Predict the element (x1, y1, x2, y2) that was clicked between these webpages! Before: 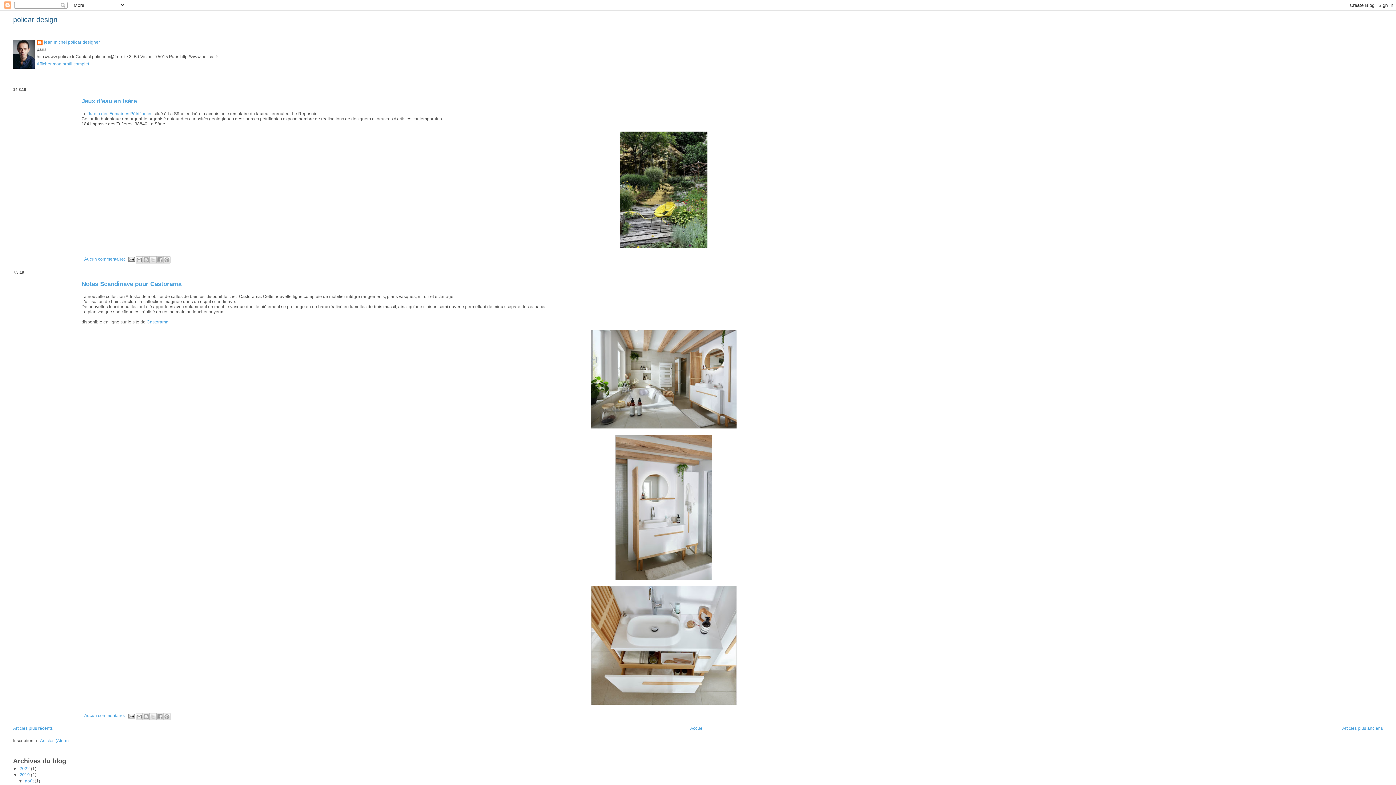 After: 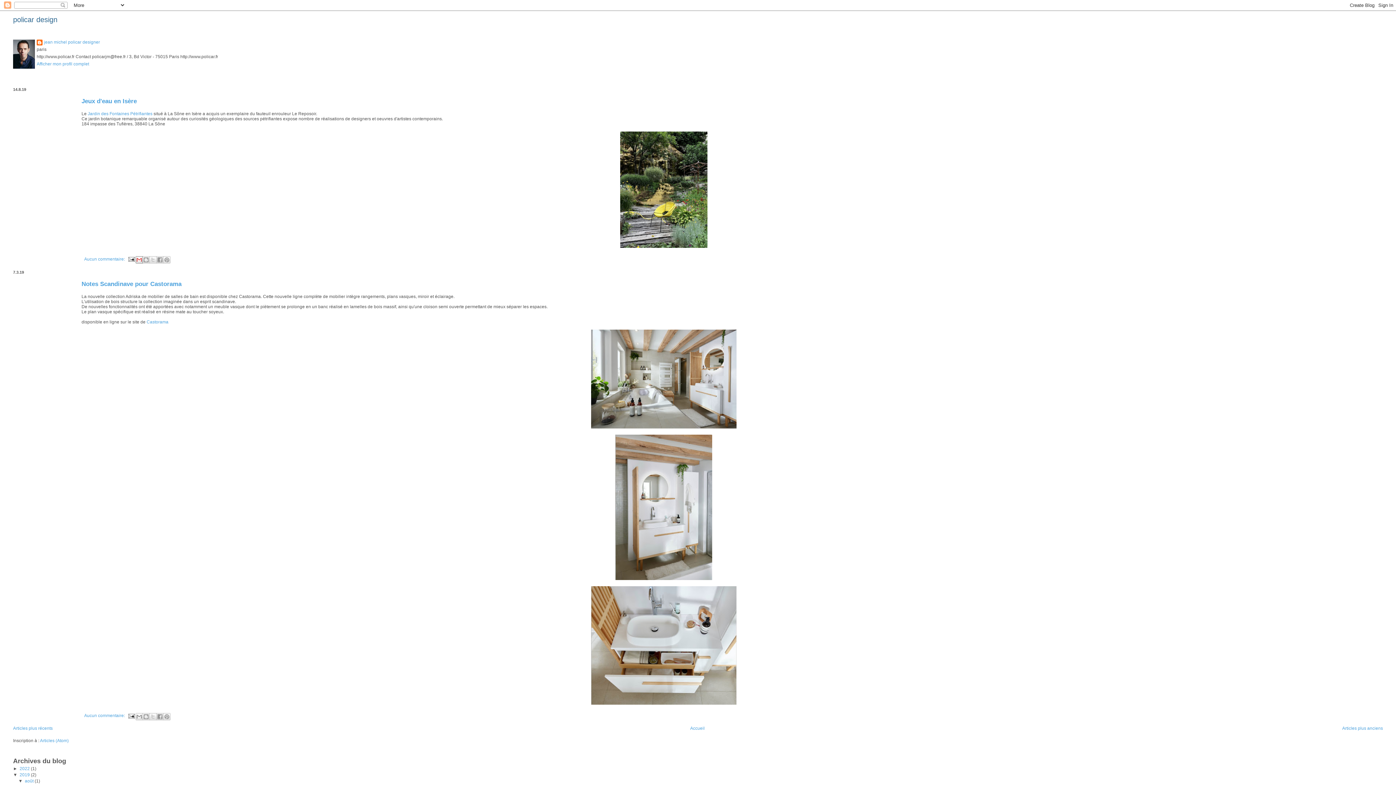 Action: bbox: (135, 256, 142, 263) label: Envoyer par e-mail